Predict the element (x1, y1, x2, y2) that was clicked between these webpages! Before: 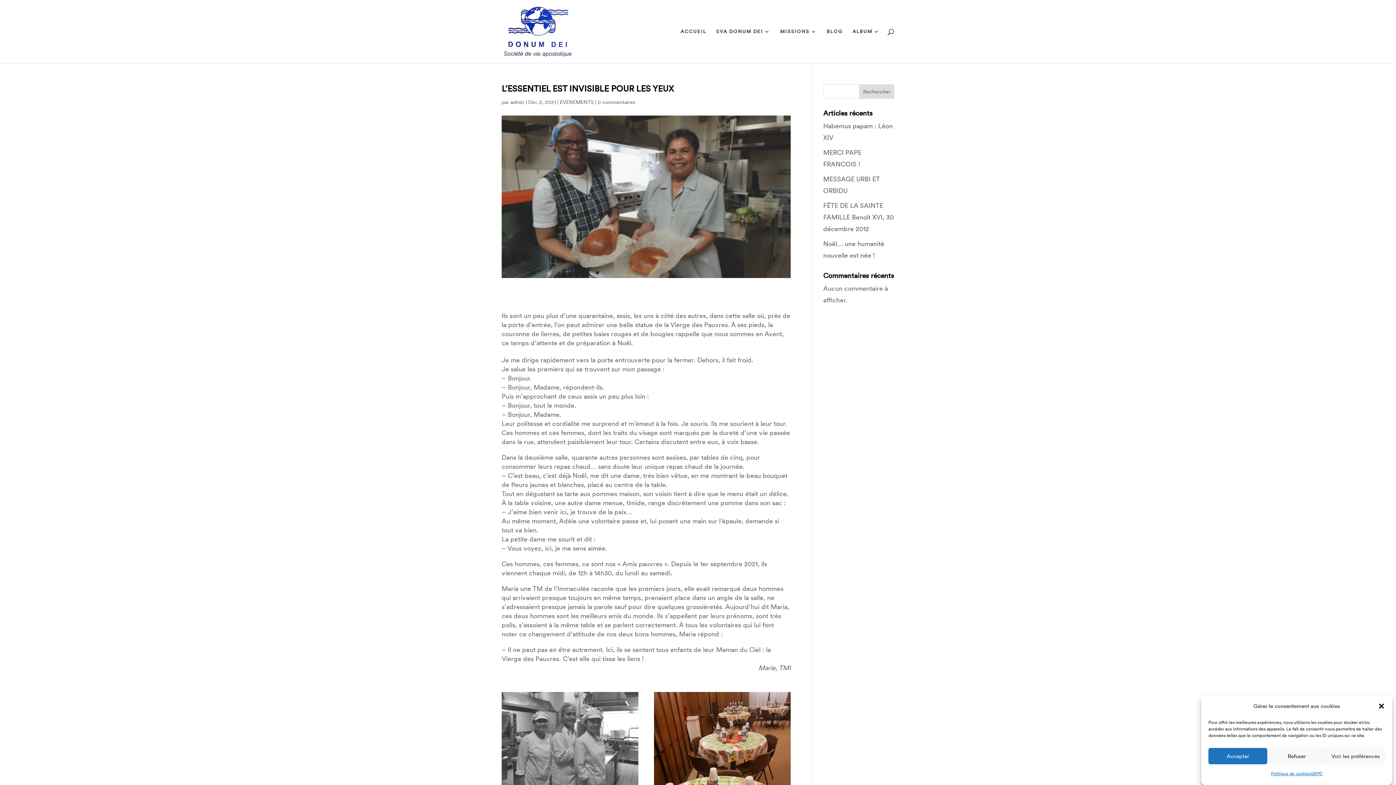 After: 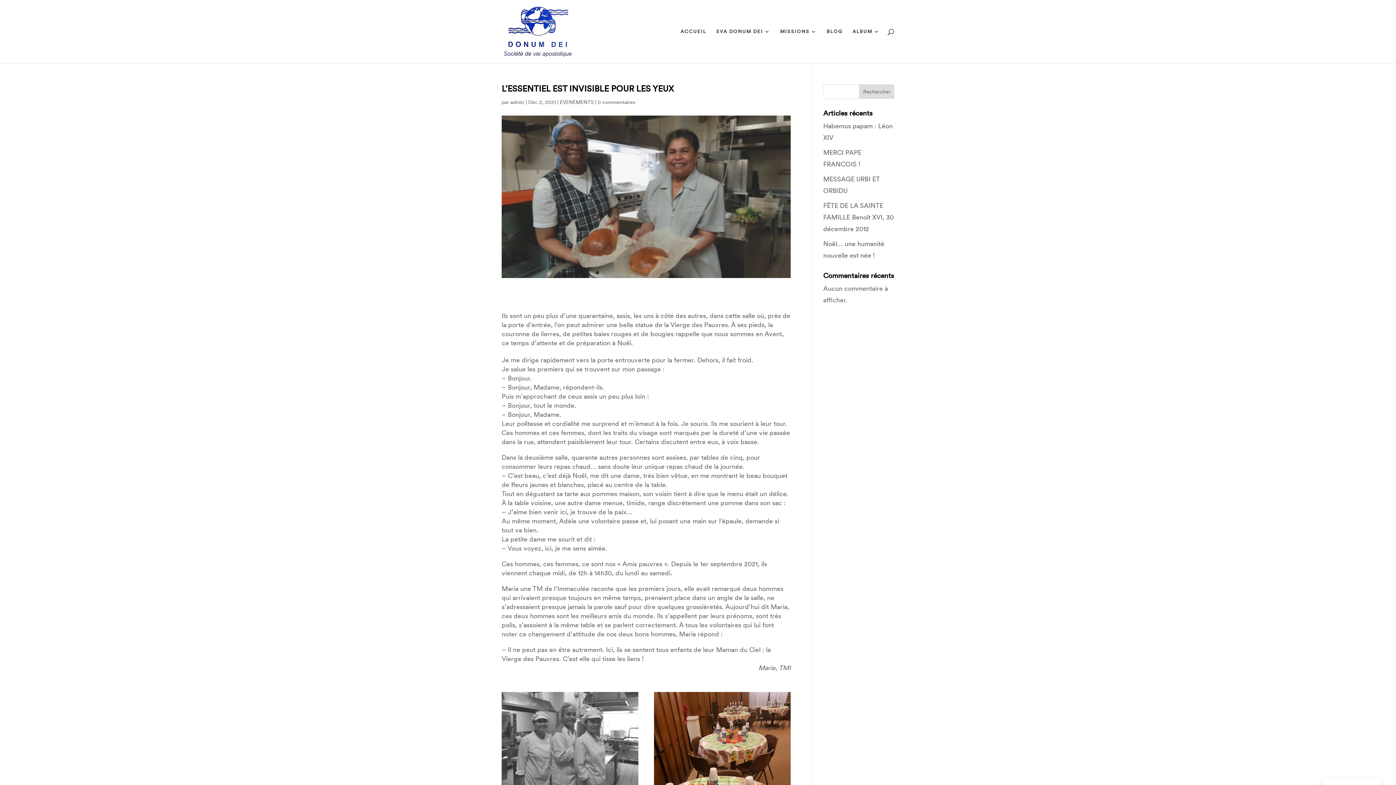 Action: label: Fermer la boîte de dialogue bbox: (1378, 702, 1385, 710)